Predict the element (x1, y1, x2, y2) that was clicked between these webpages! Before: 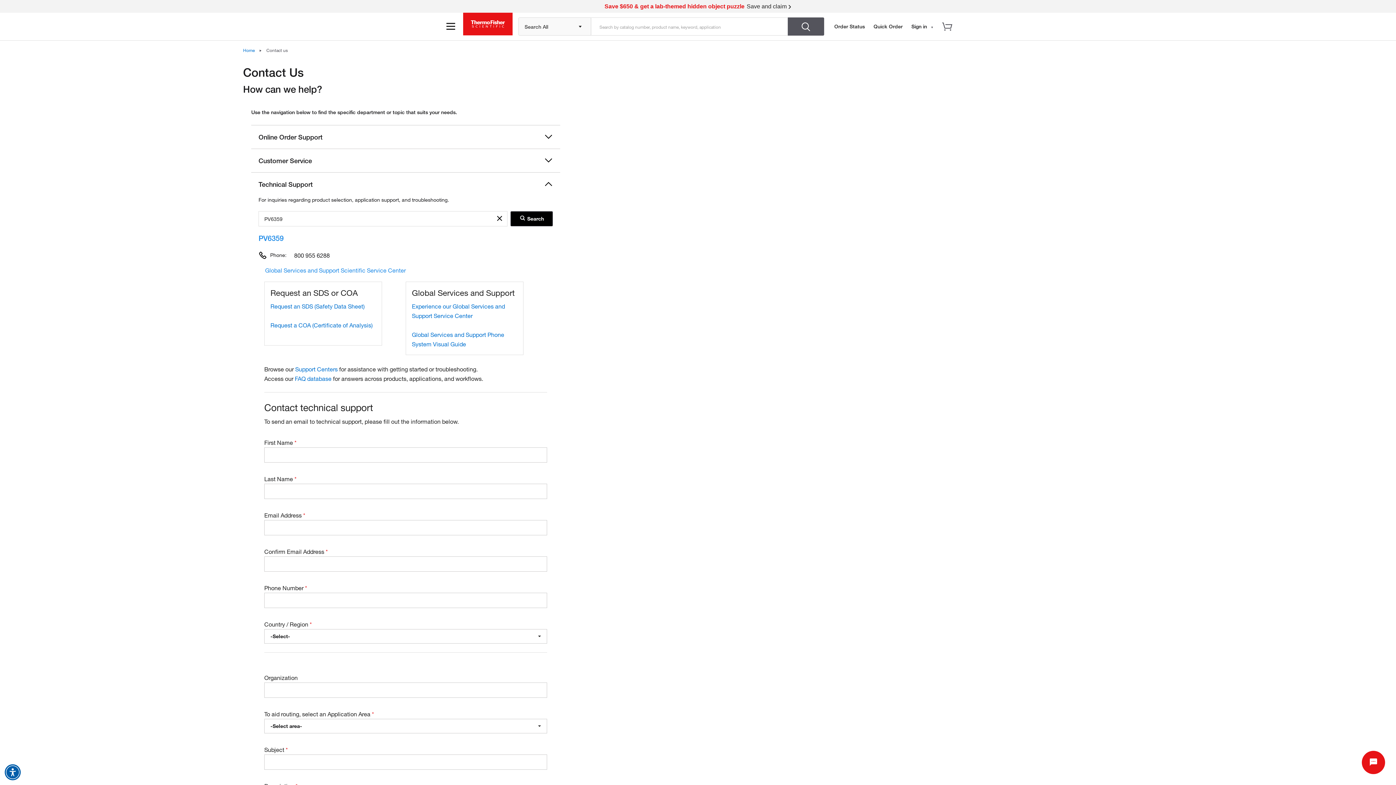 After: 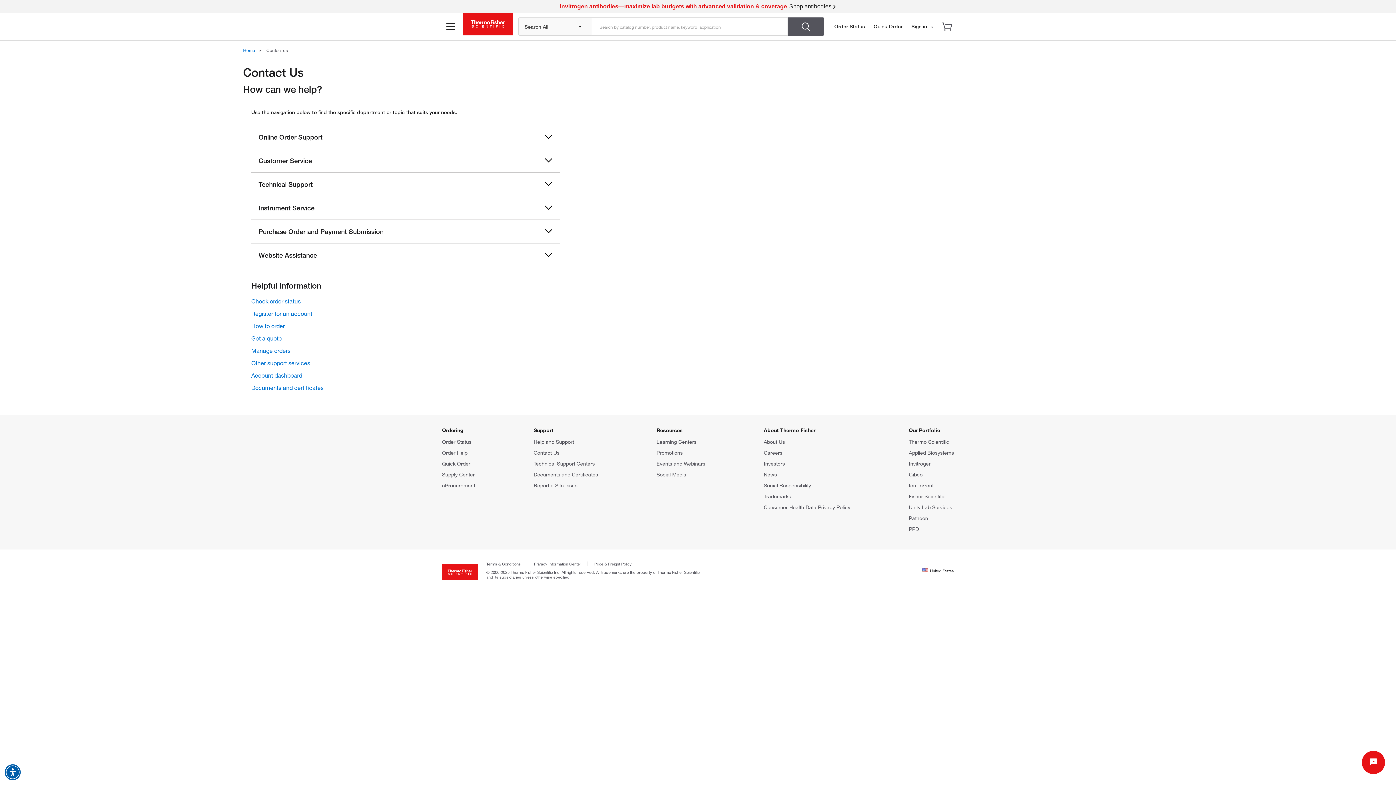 Action: bbox: (266, 47, 287, 53) label: Contact us